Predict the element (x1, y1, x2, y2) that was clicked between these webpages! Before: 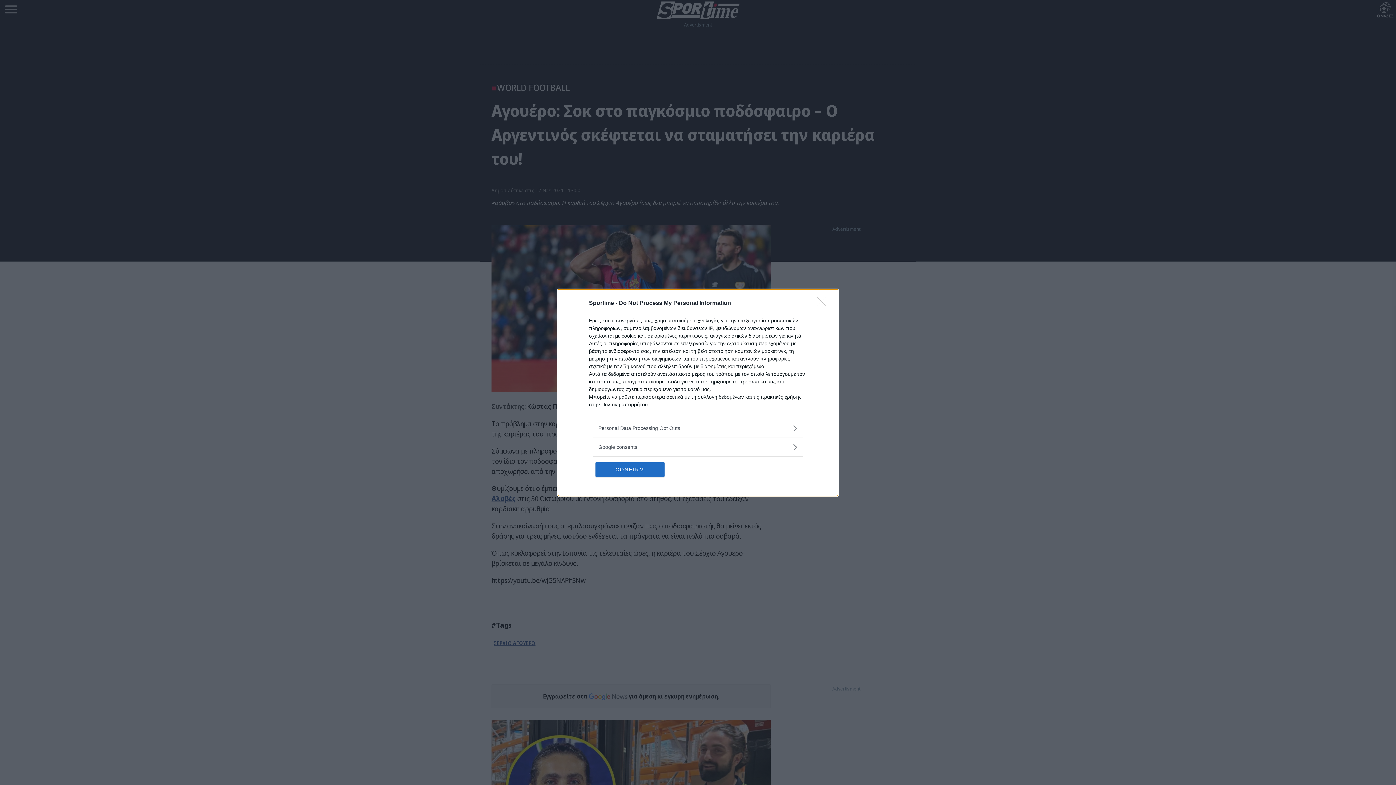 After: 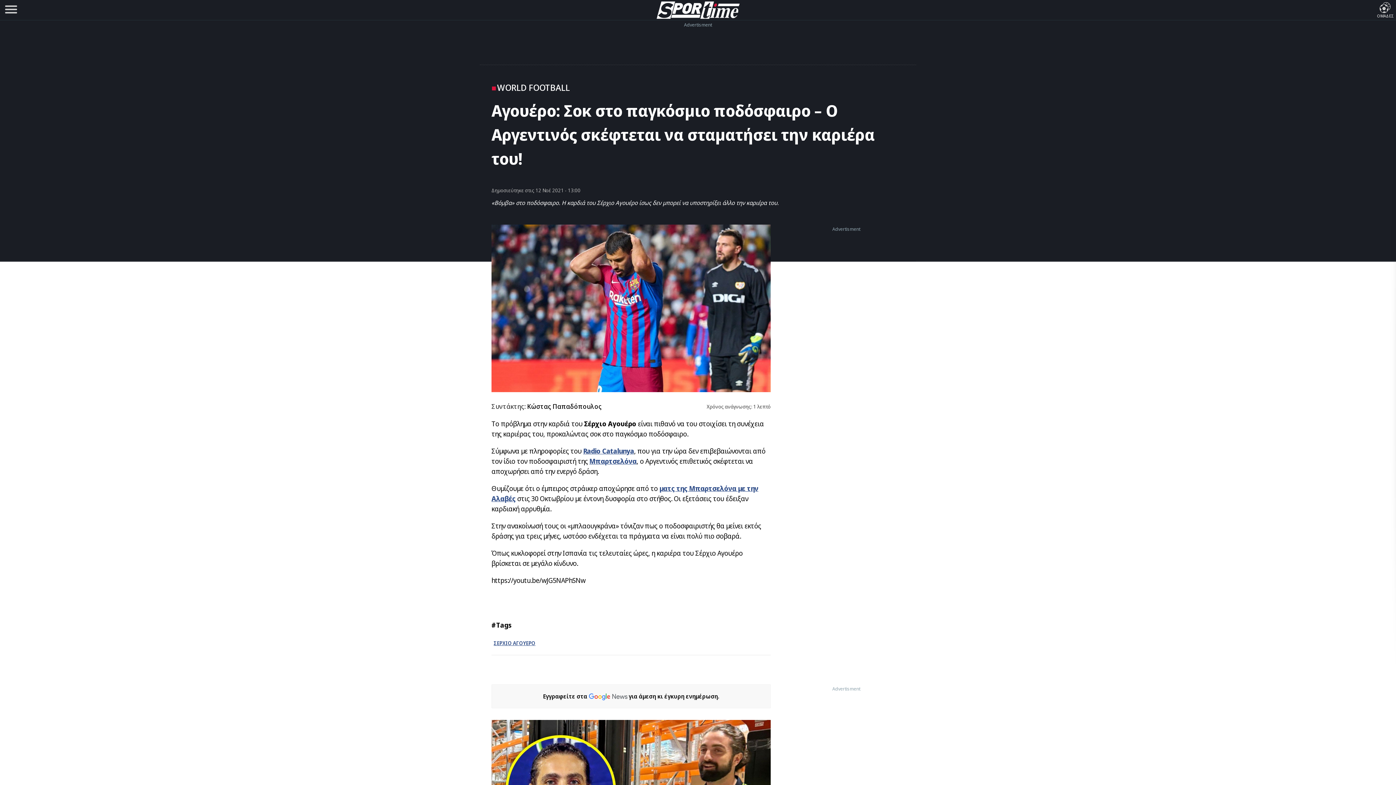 Action: label: Close bbox: (817, 296, 830, 310)